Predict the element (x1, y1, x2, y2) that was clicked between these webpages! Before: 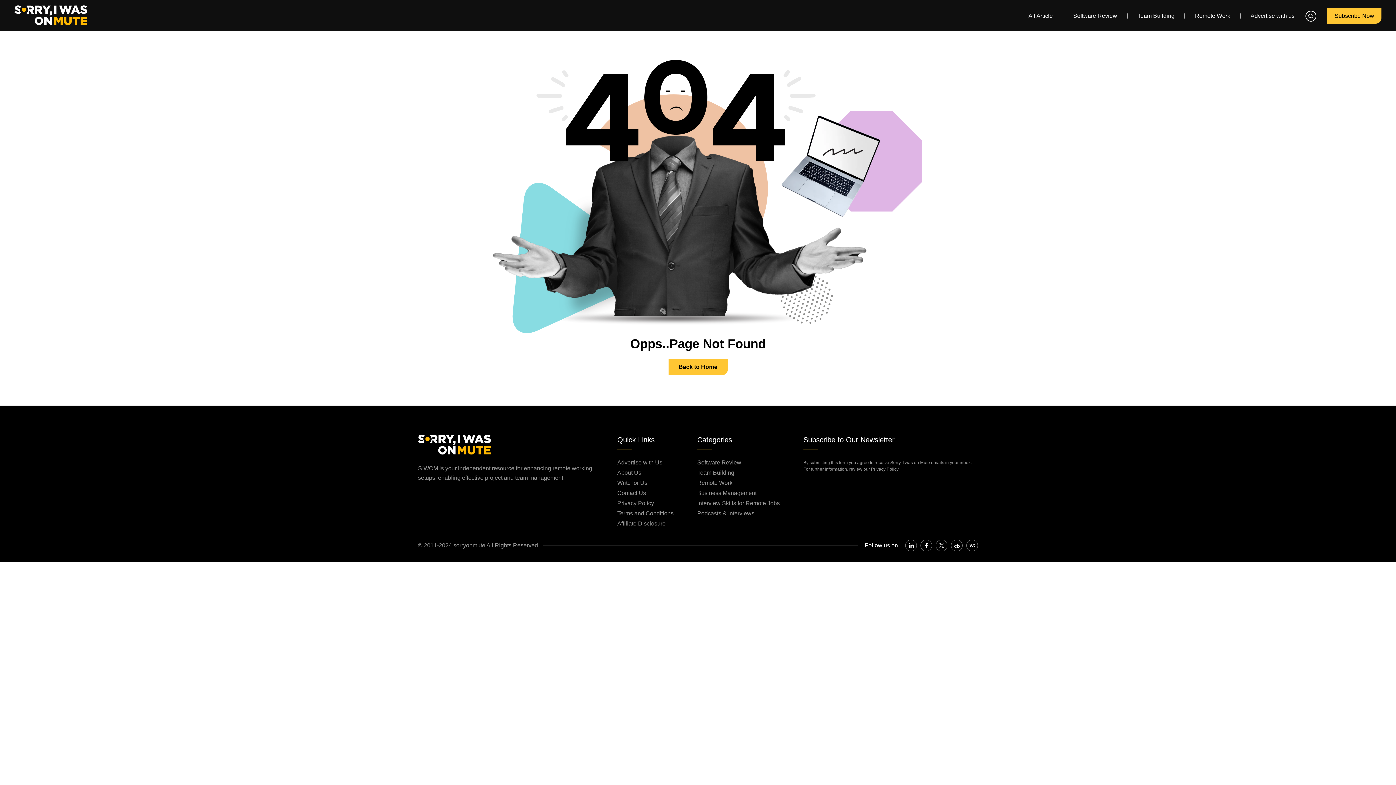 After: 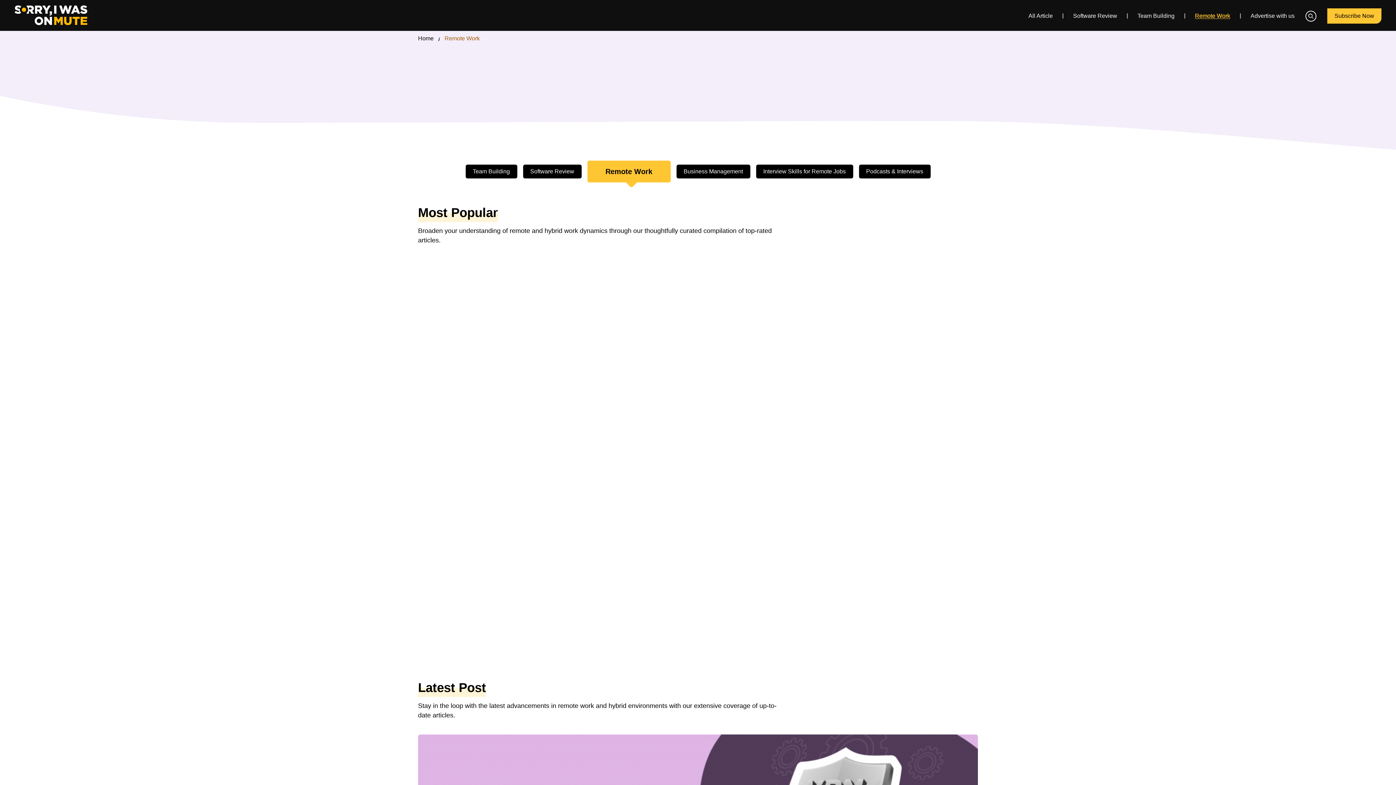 Action: bbox: (697, 480, 732, 486) label: Remote Work